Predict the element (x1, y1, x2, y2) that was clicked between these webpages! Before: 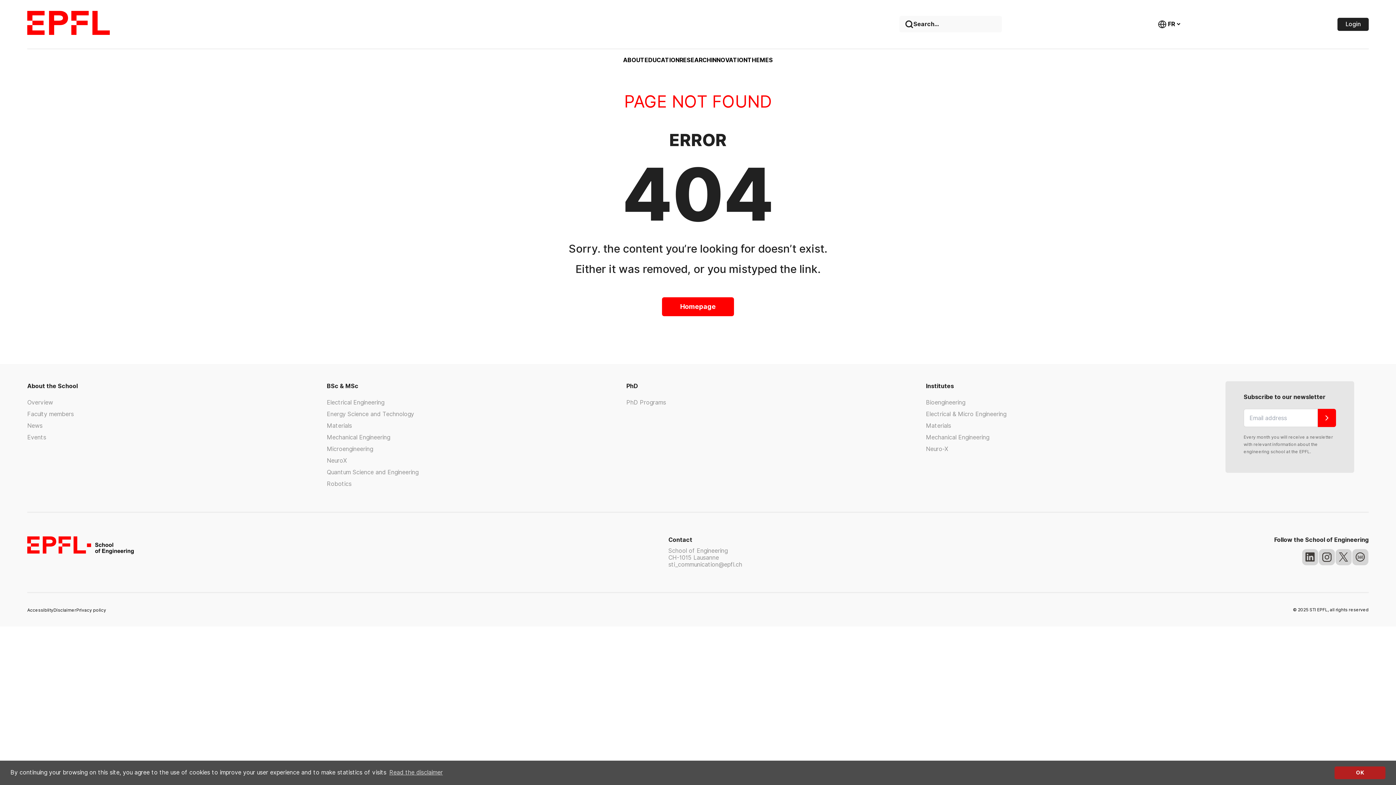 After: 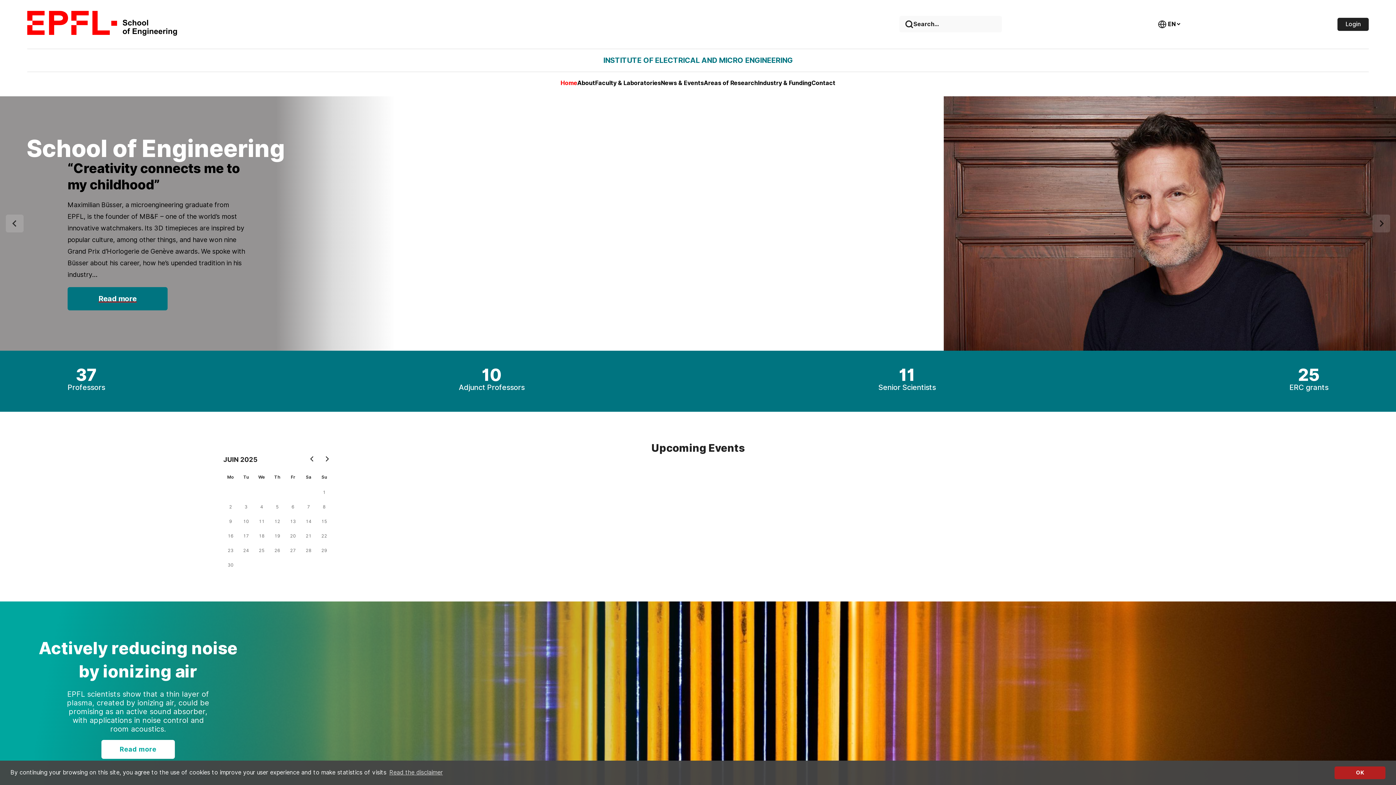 Action: label: Electrical & Micro Engineering bbox: (926, 410, 1006, 417)